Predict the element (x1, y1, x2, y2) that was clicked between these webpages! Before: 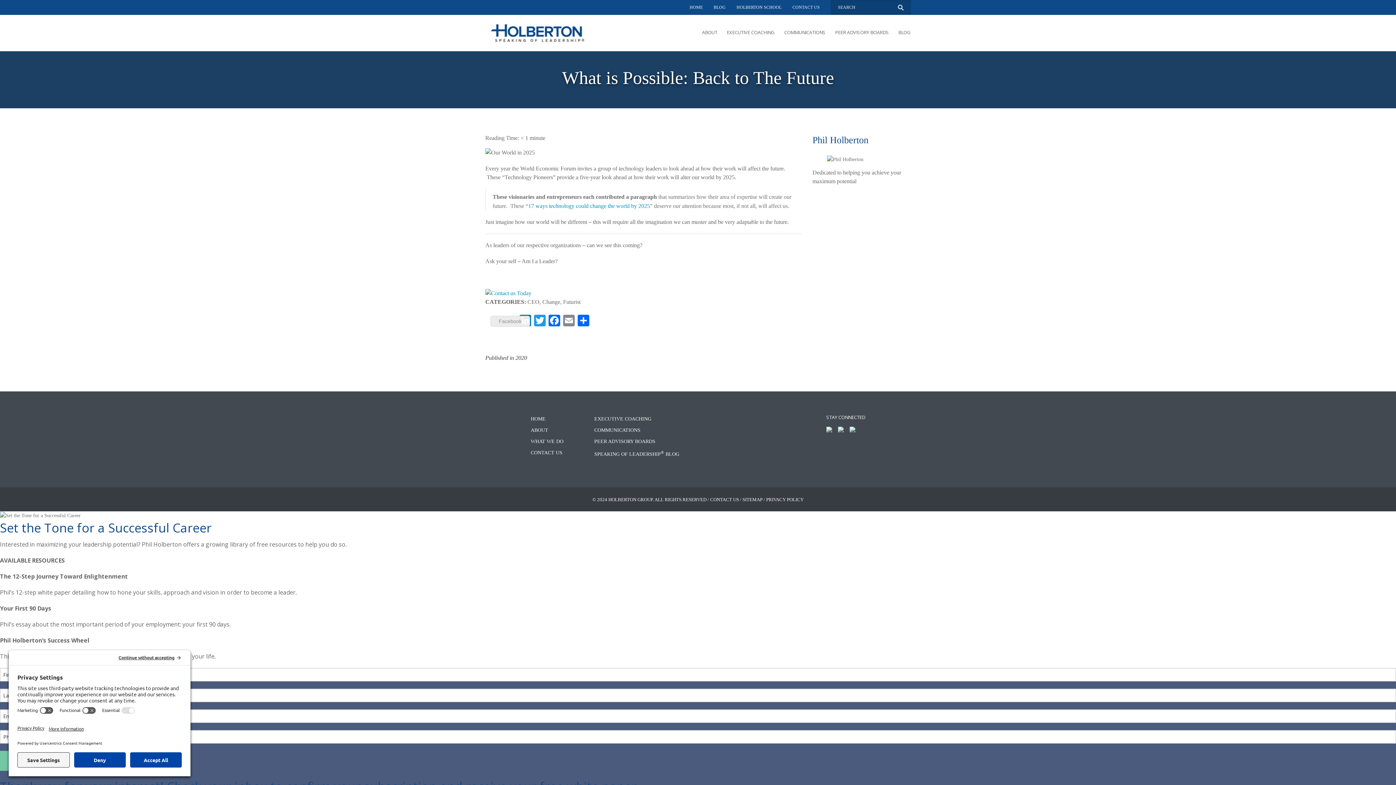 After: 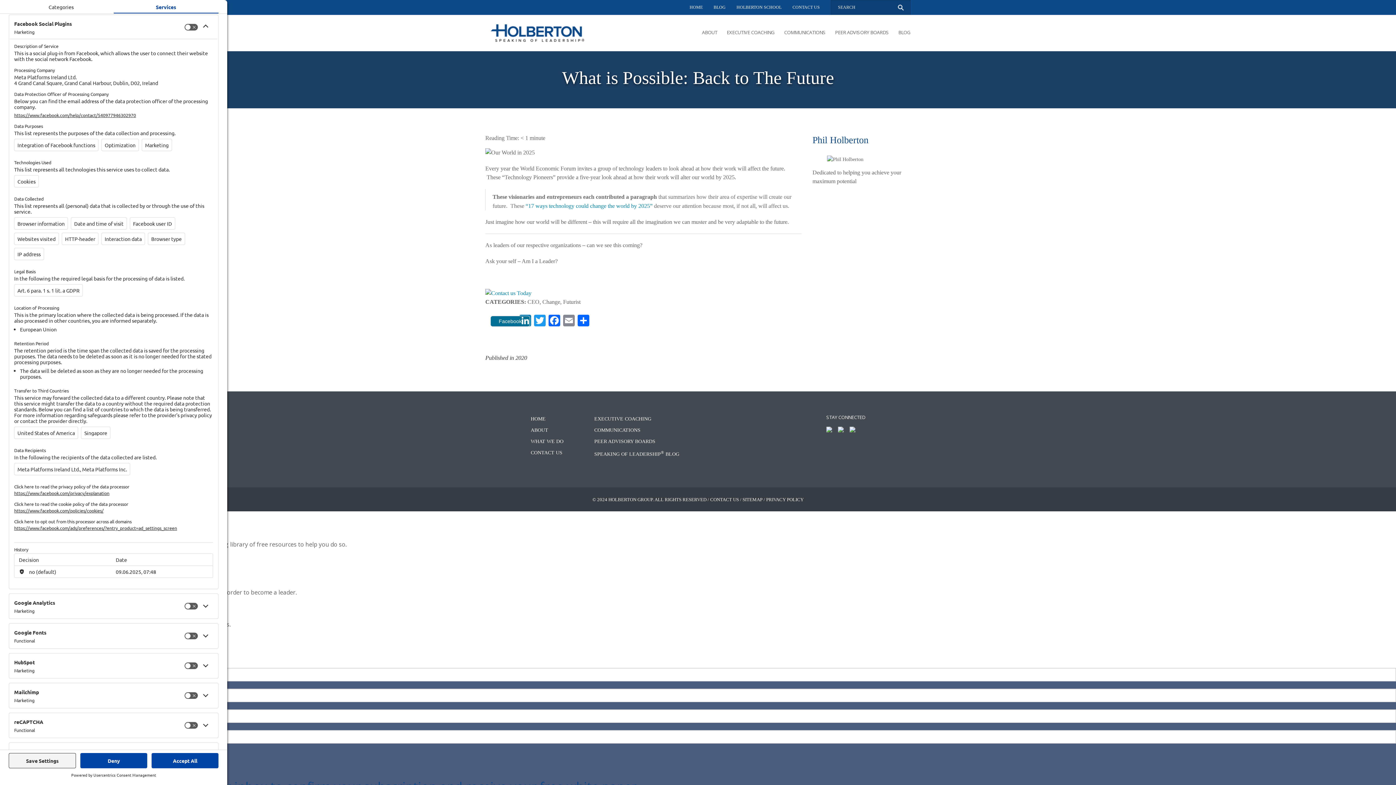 Action: bbox: (485, 312, 518, 330) label: Facebook